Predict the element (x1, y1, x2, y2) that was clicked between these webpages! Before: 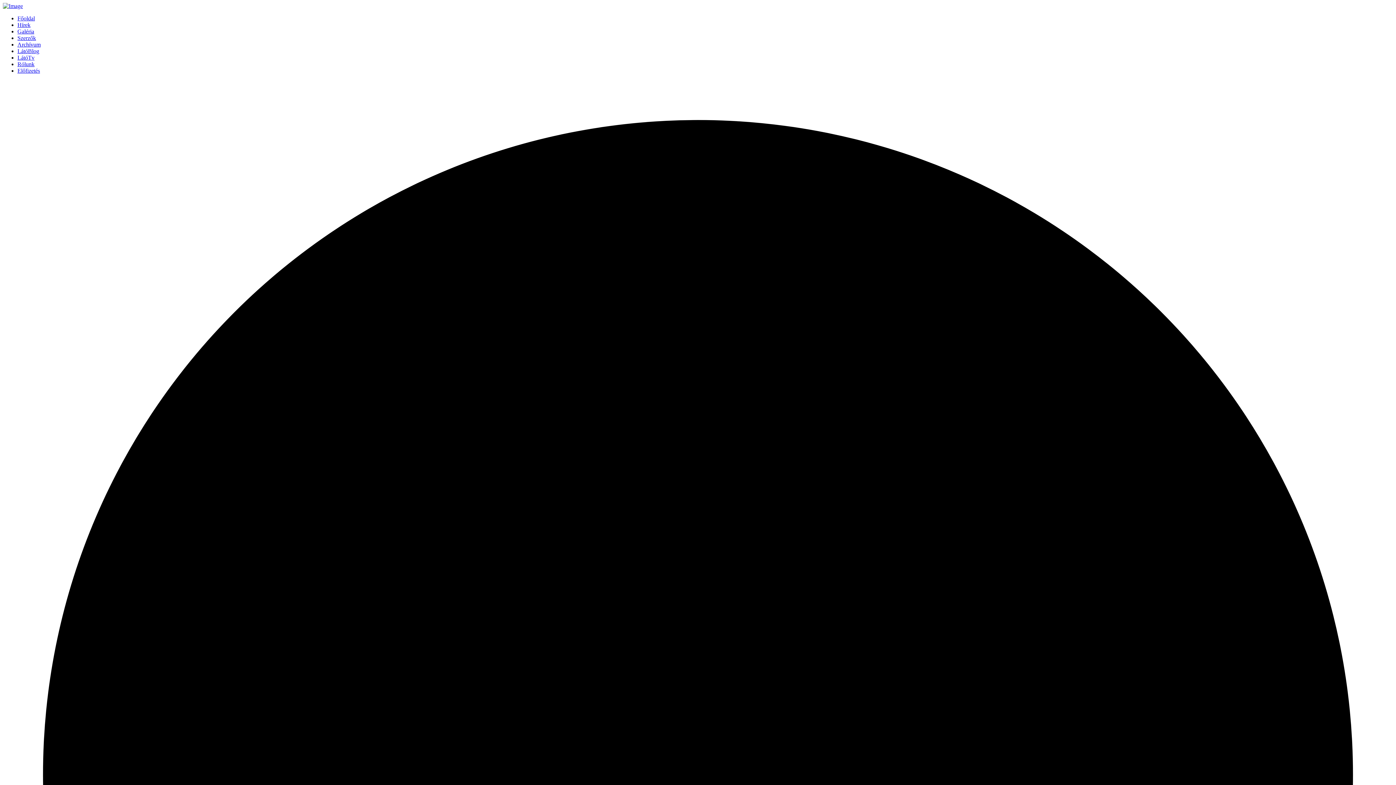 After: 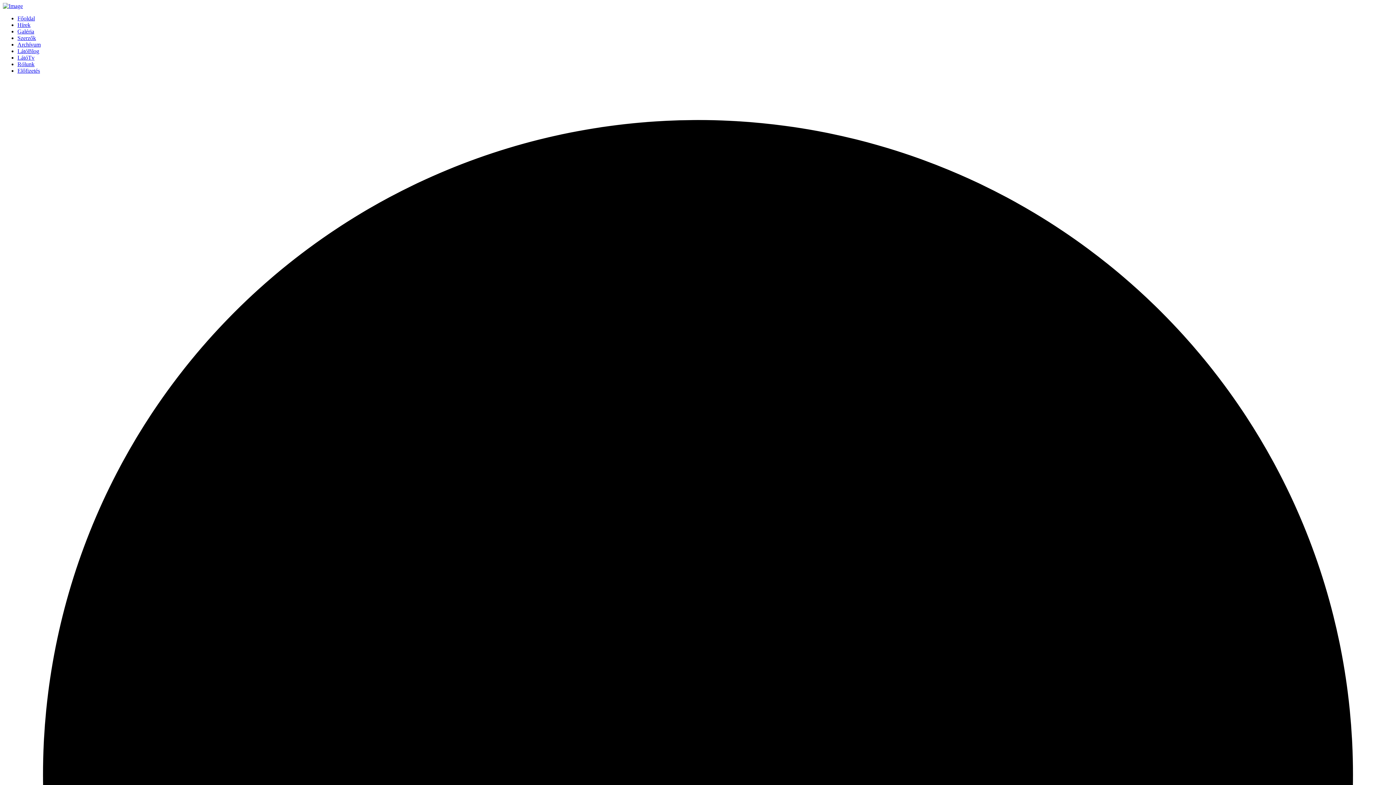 Action: bbox: (2, 2, 22, 9)